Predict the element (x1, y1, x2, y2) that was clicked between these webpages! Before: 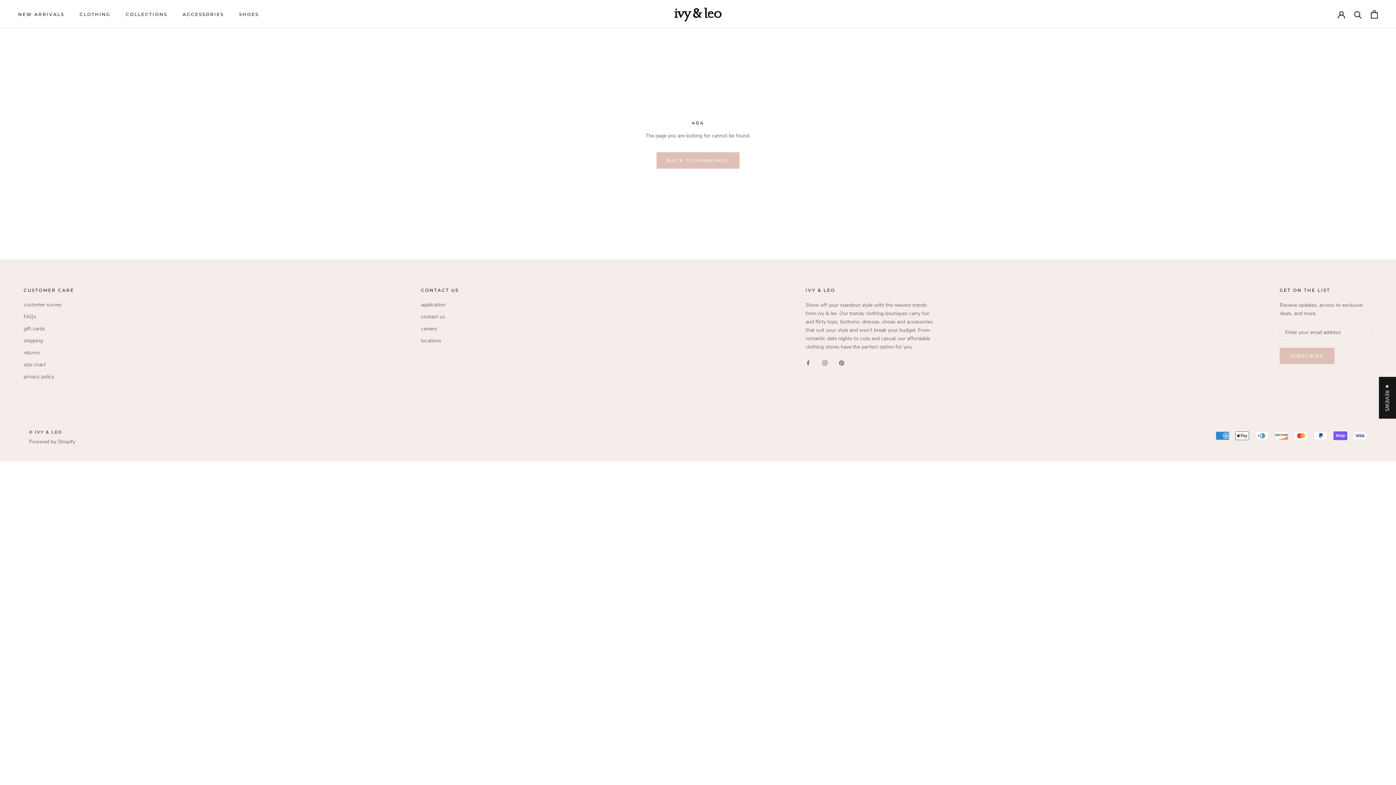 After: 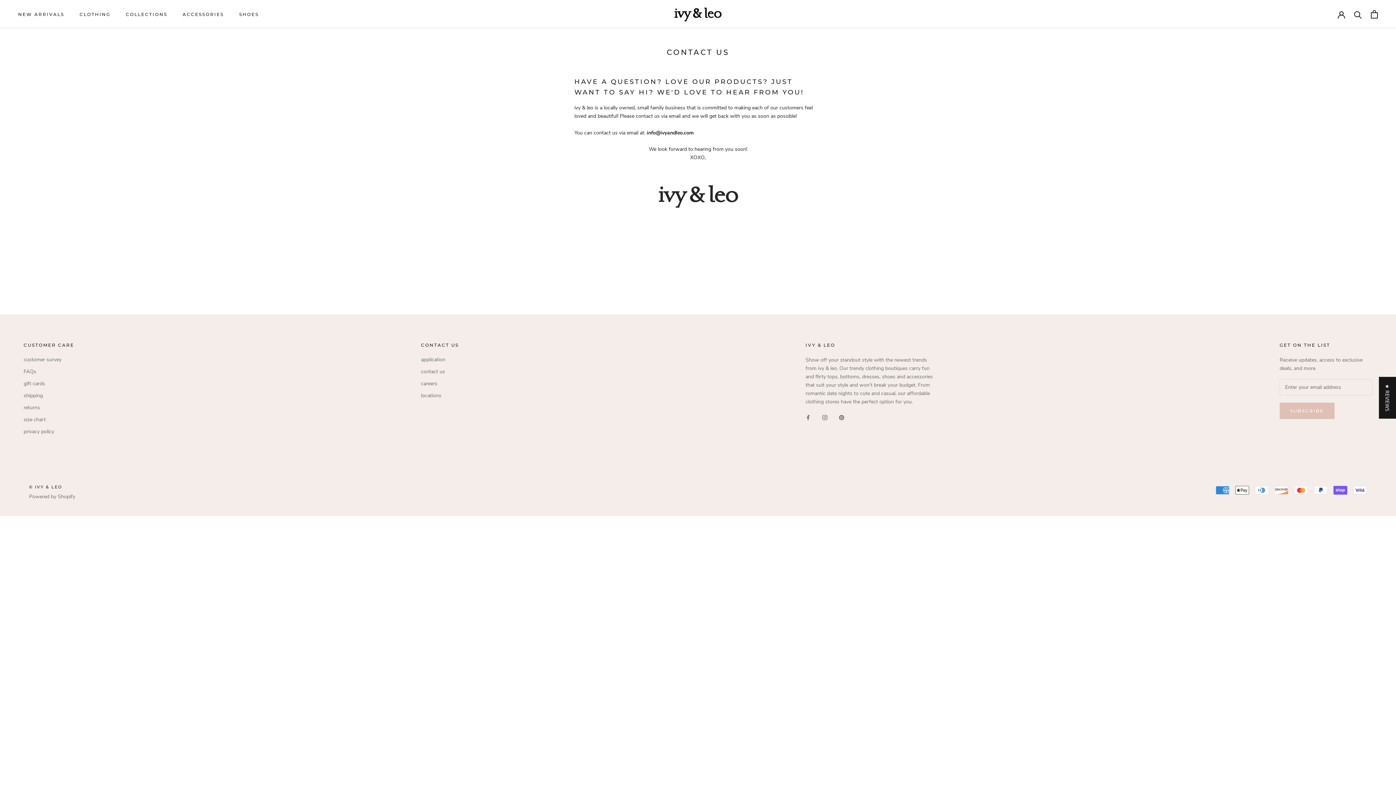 Action: bbox: (421, 313, 458, 320) label: contact us